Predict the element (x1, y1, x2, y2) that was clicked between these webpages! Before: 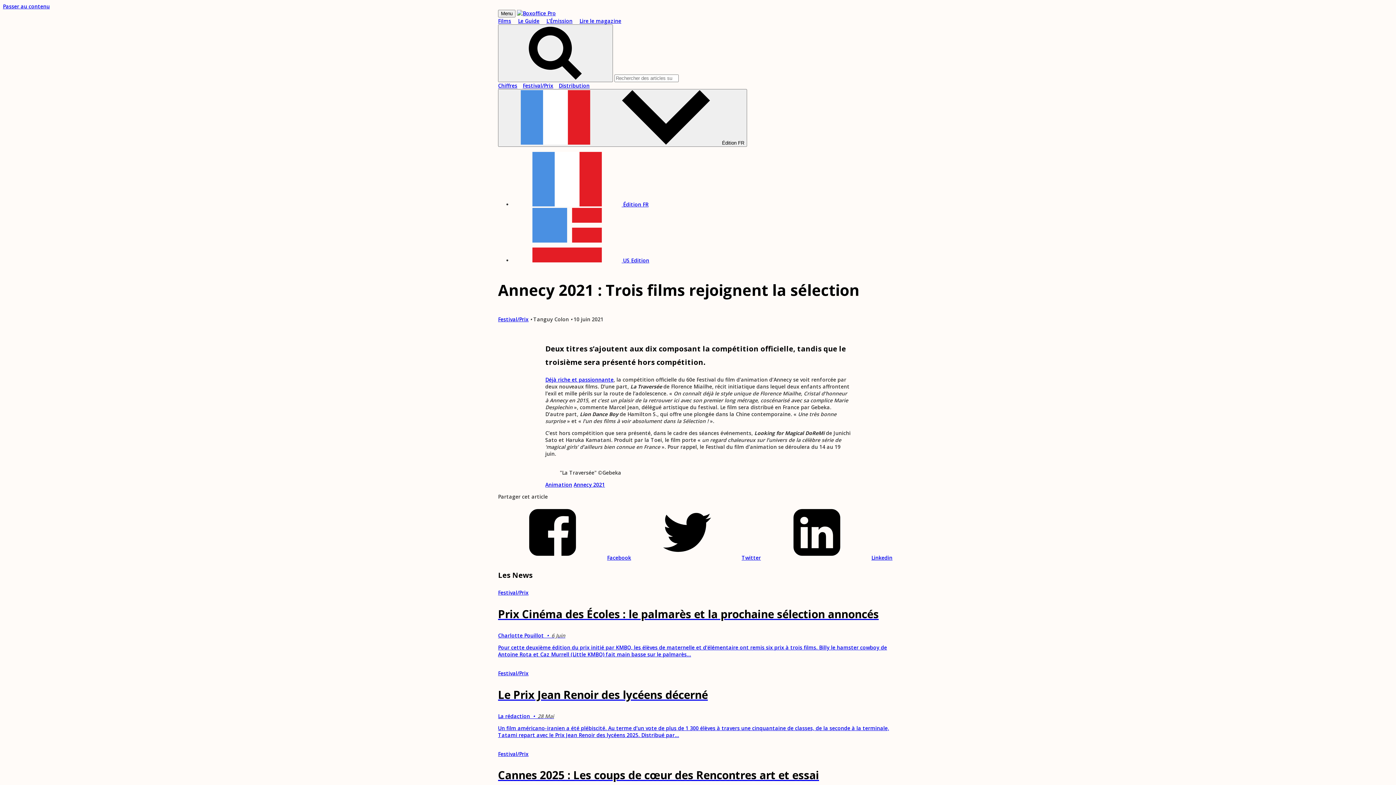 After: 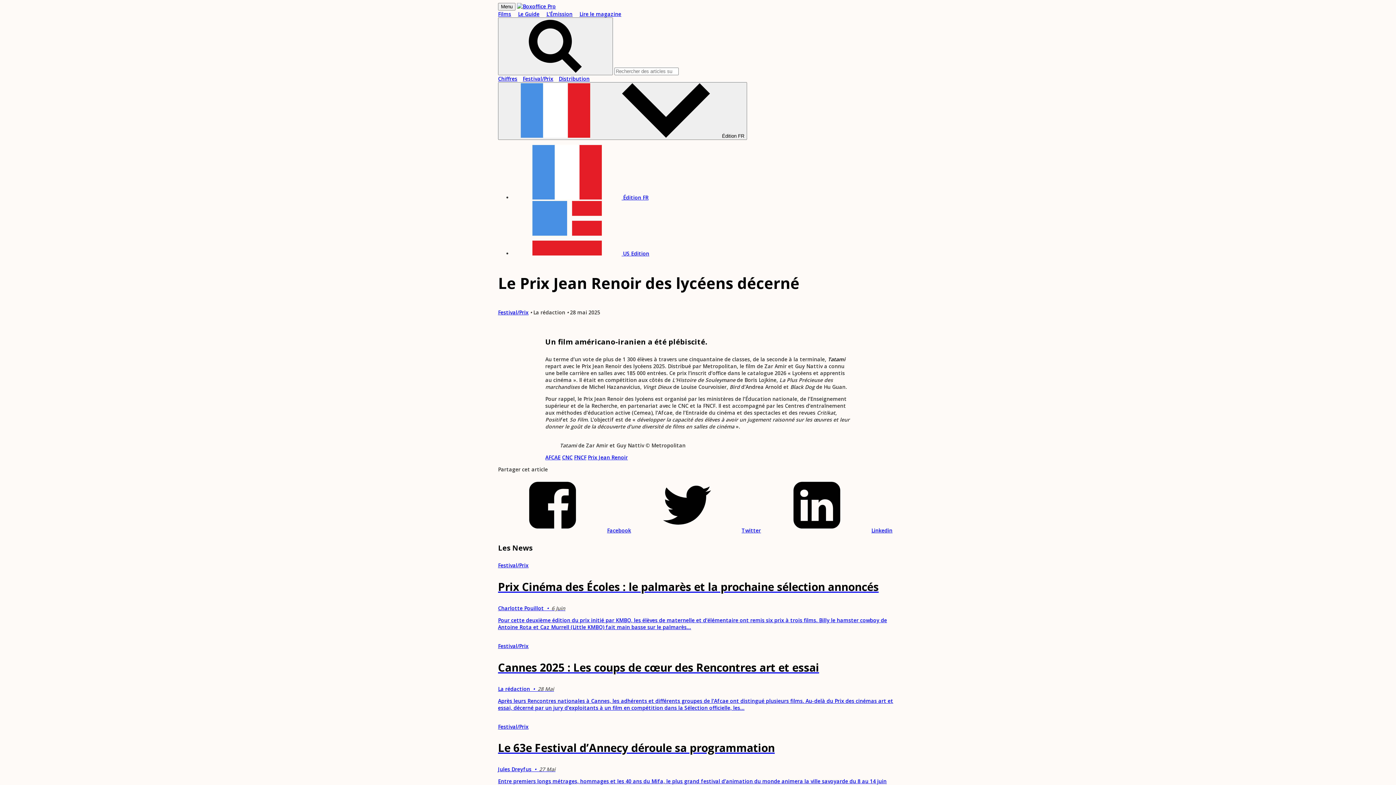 Action: bbox: (498, 686, 898, 750) label: Le Prix Jean Renoir des lycéens décerné

La rédaction  •  28 Mai

Un film américano-iranien a été plébiscité. Au terme d’un vote de plus de 1 300 élèves à travers une cinquantaine de classes, de la seconde à la terminale, Tatami repart avec le Prix Jean Renoir des lycéens 2025. Distribué par...